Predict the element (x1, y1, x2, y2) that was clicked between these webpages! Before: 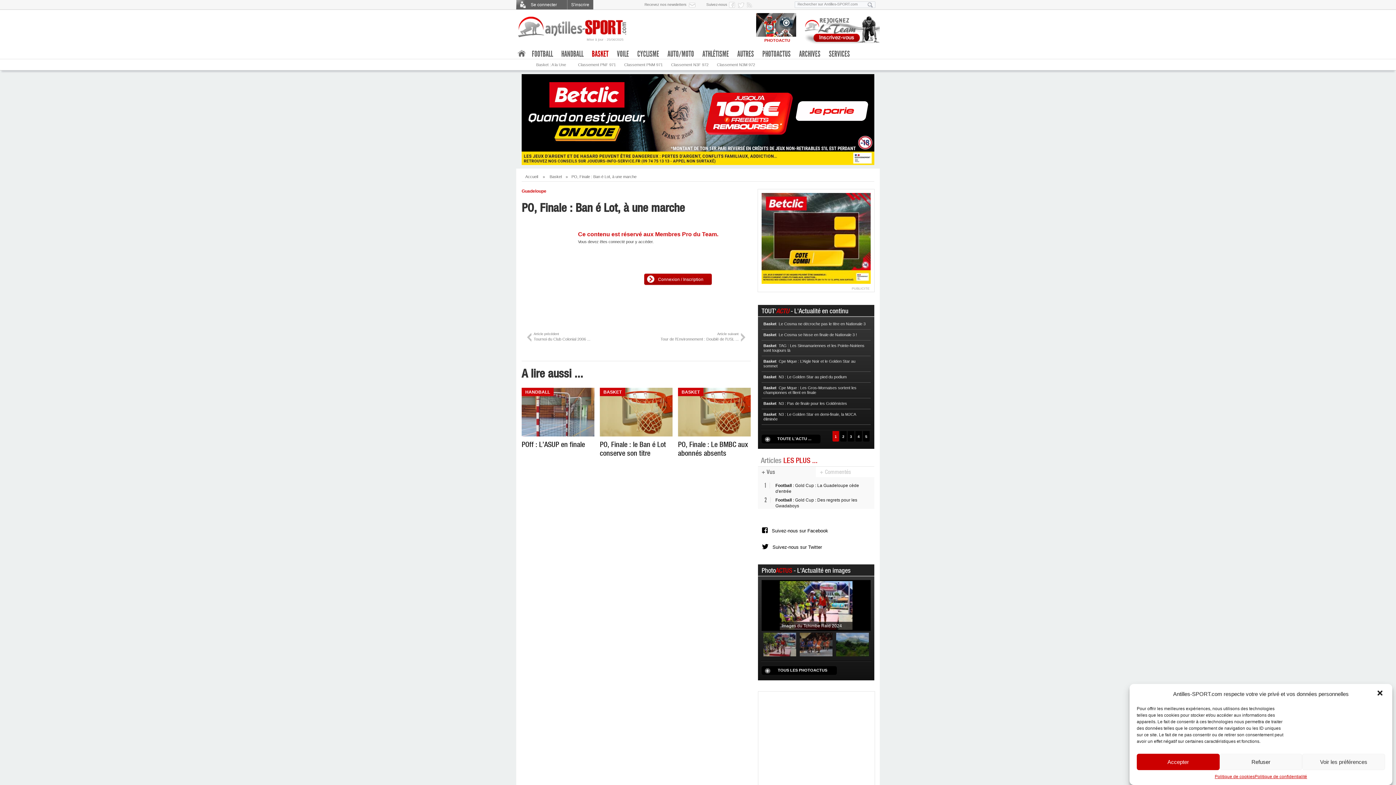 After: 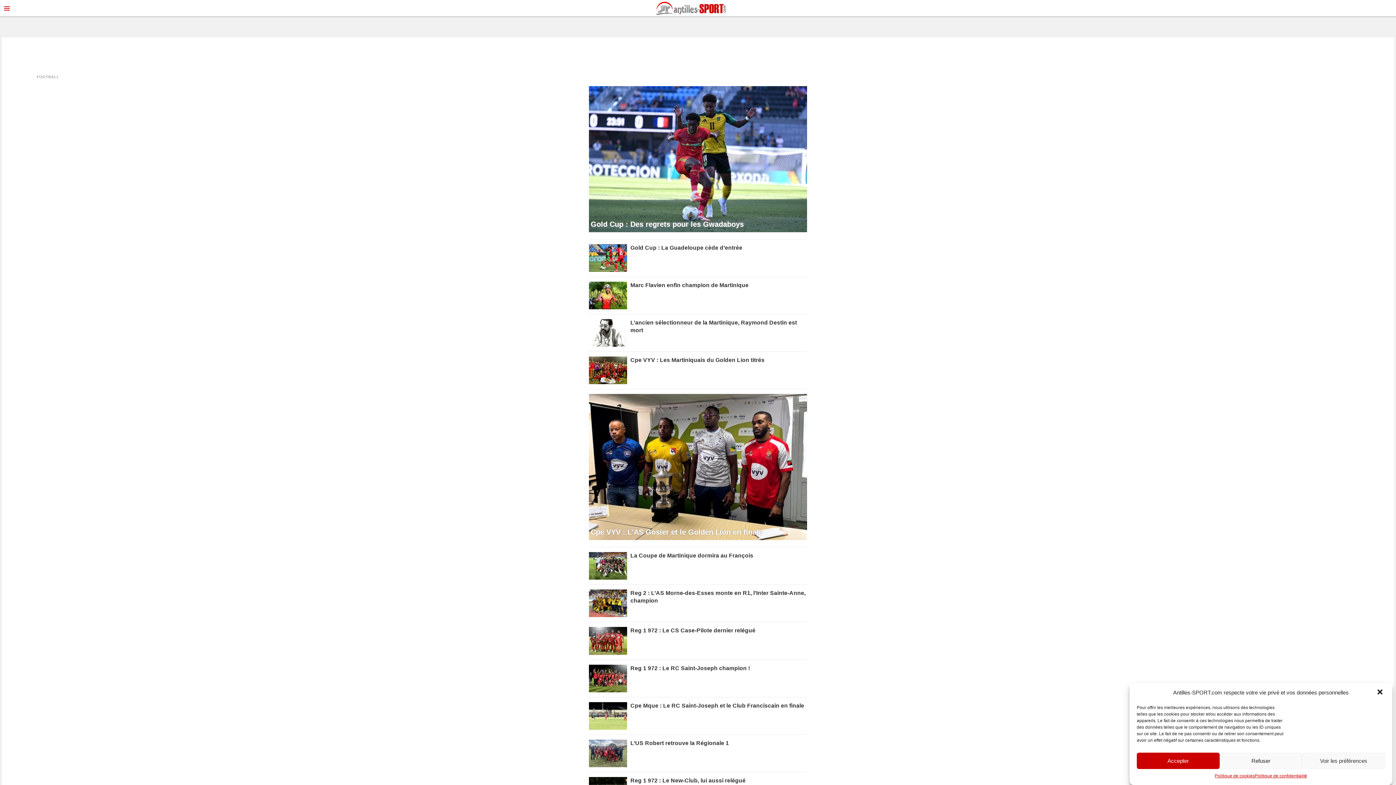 Action: bbox: (528, 48, 556, 58) label: FOOTBALL